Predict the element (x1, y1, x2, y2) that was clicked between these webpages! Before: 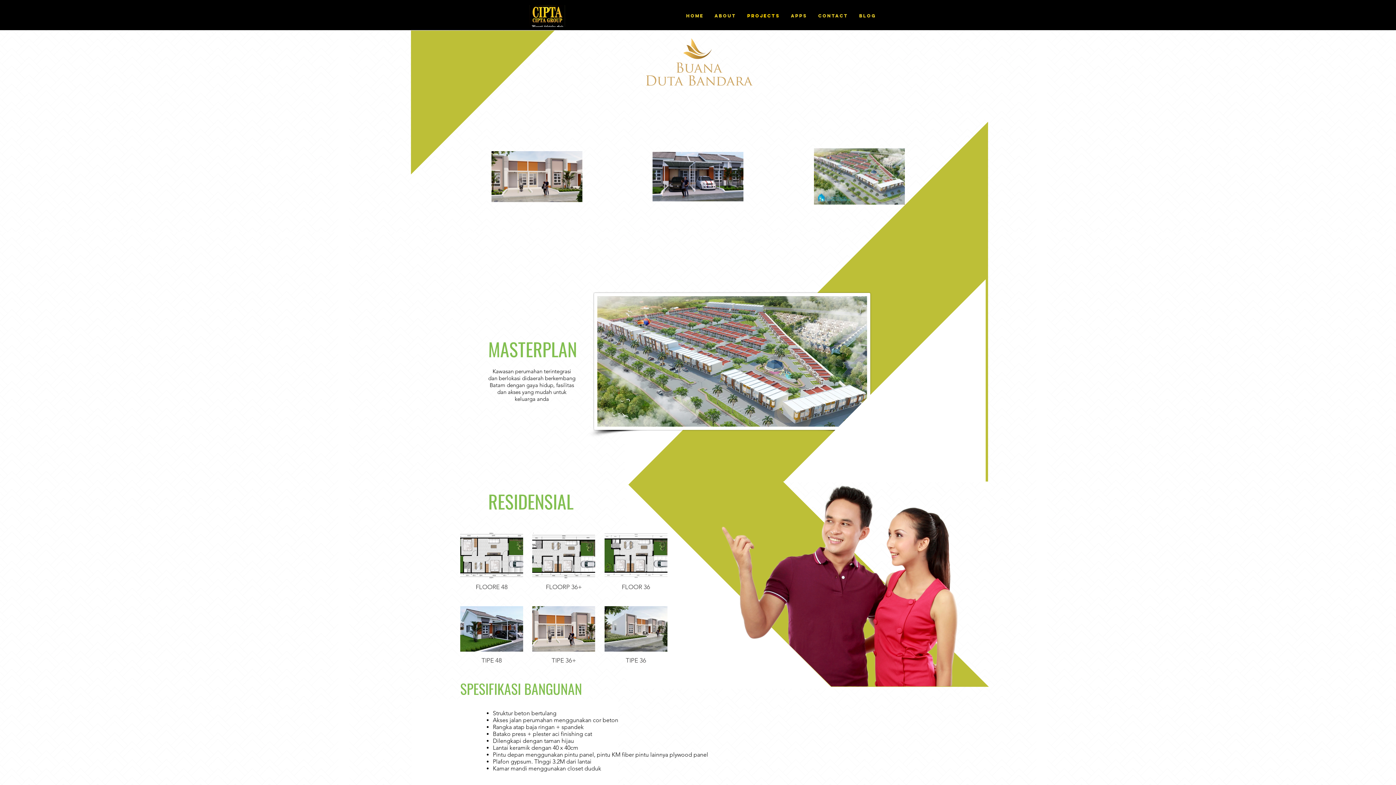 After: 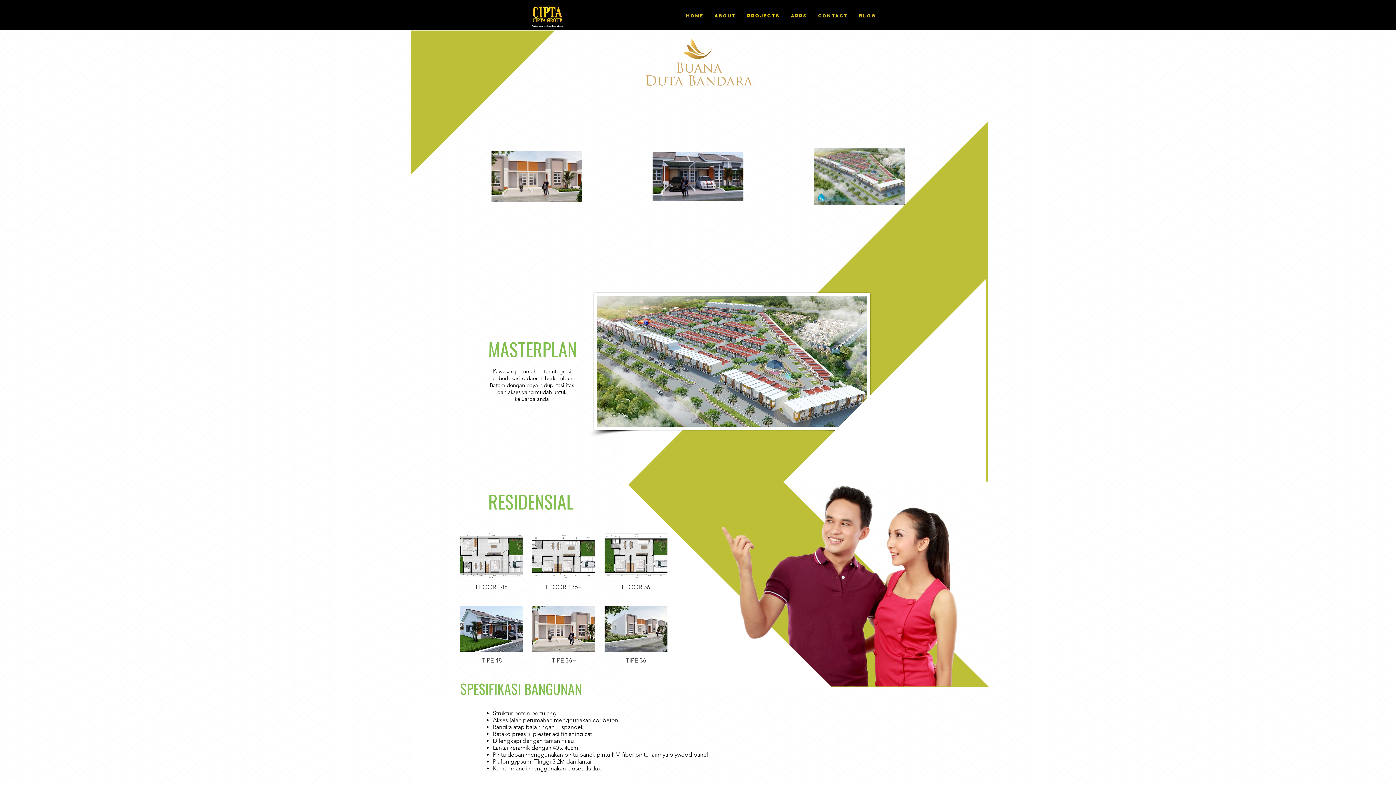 Action: label: TIPE 36 bbox: (604, 606, 667, 670)